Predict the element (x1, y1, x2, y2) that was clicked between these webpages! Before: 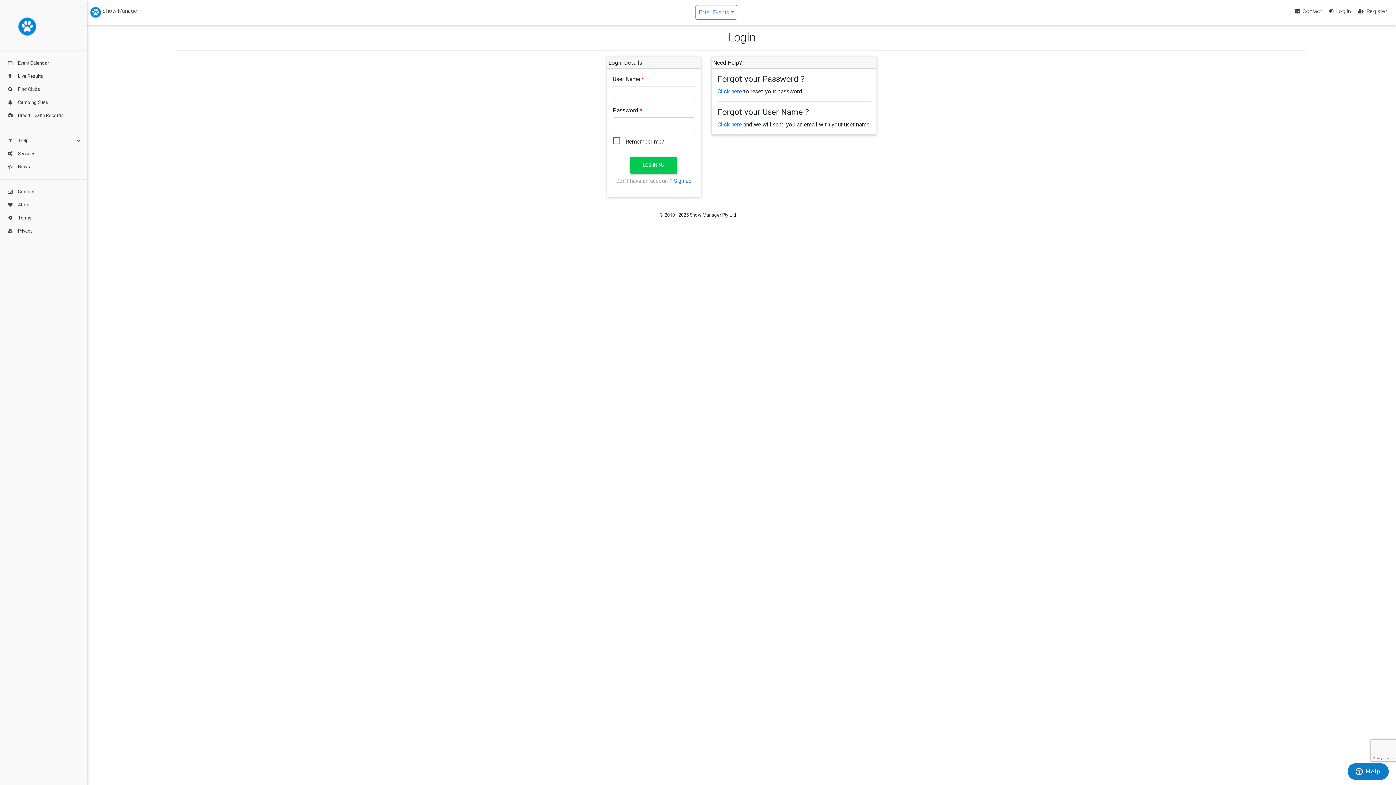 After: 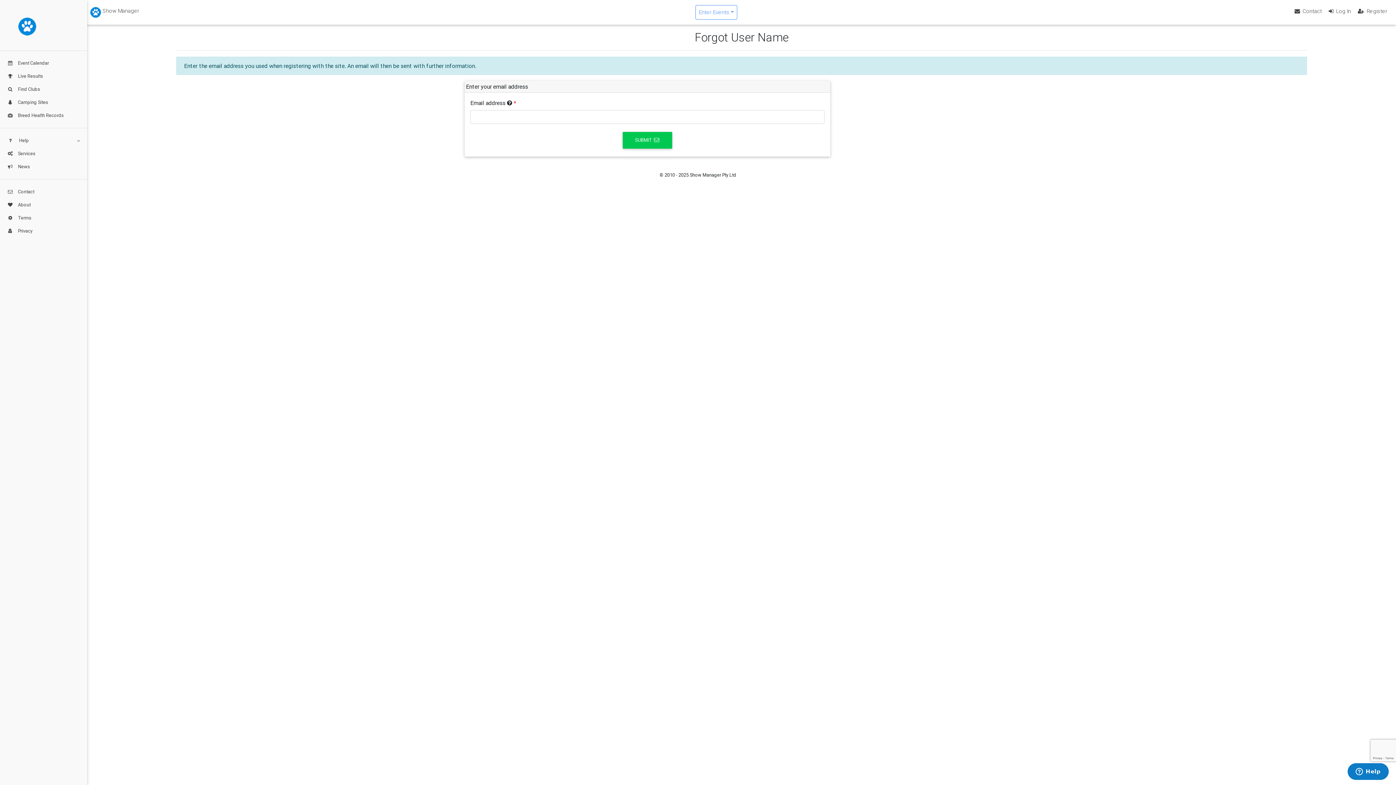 Action: bbox: (717, 120, 742, 128) label: Click here